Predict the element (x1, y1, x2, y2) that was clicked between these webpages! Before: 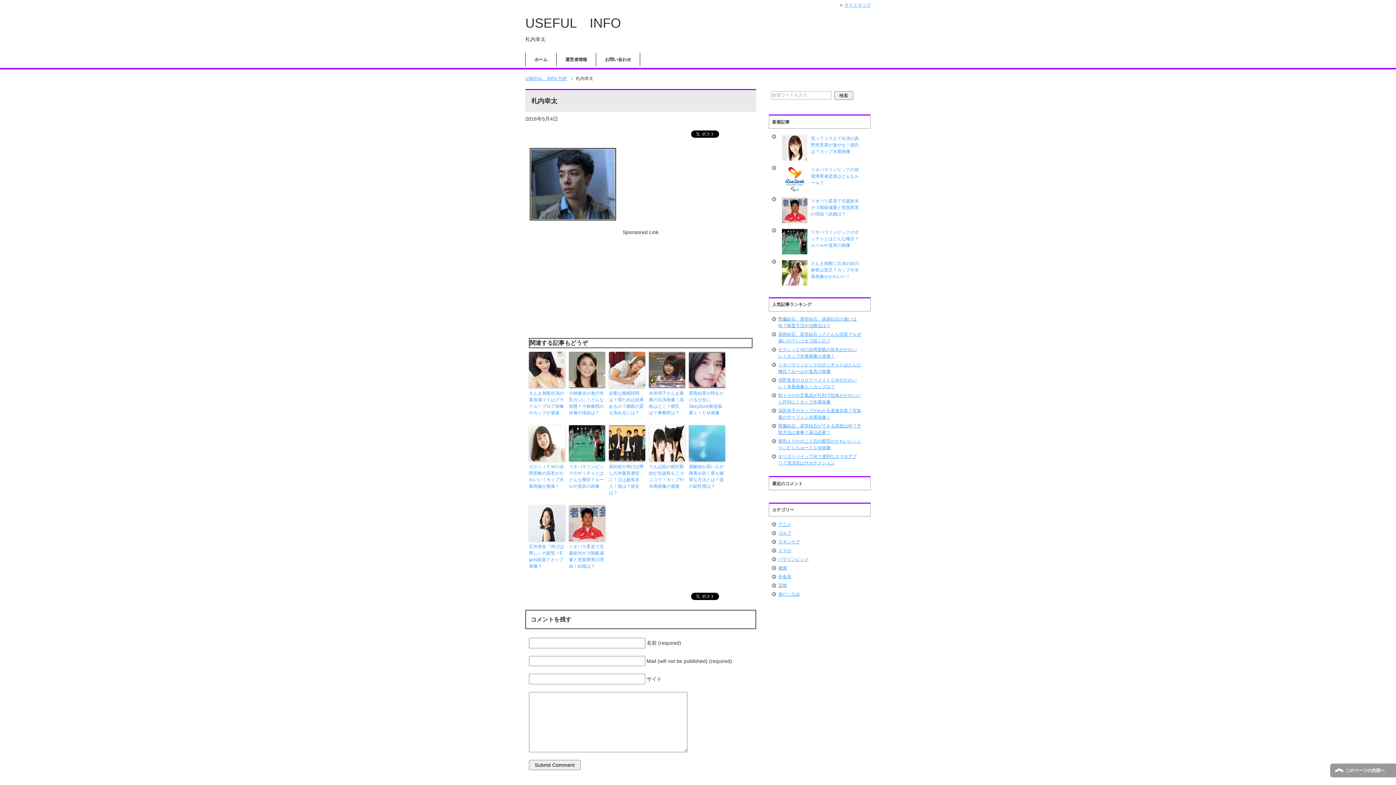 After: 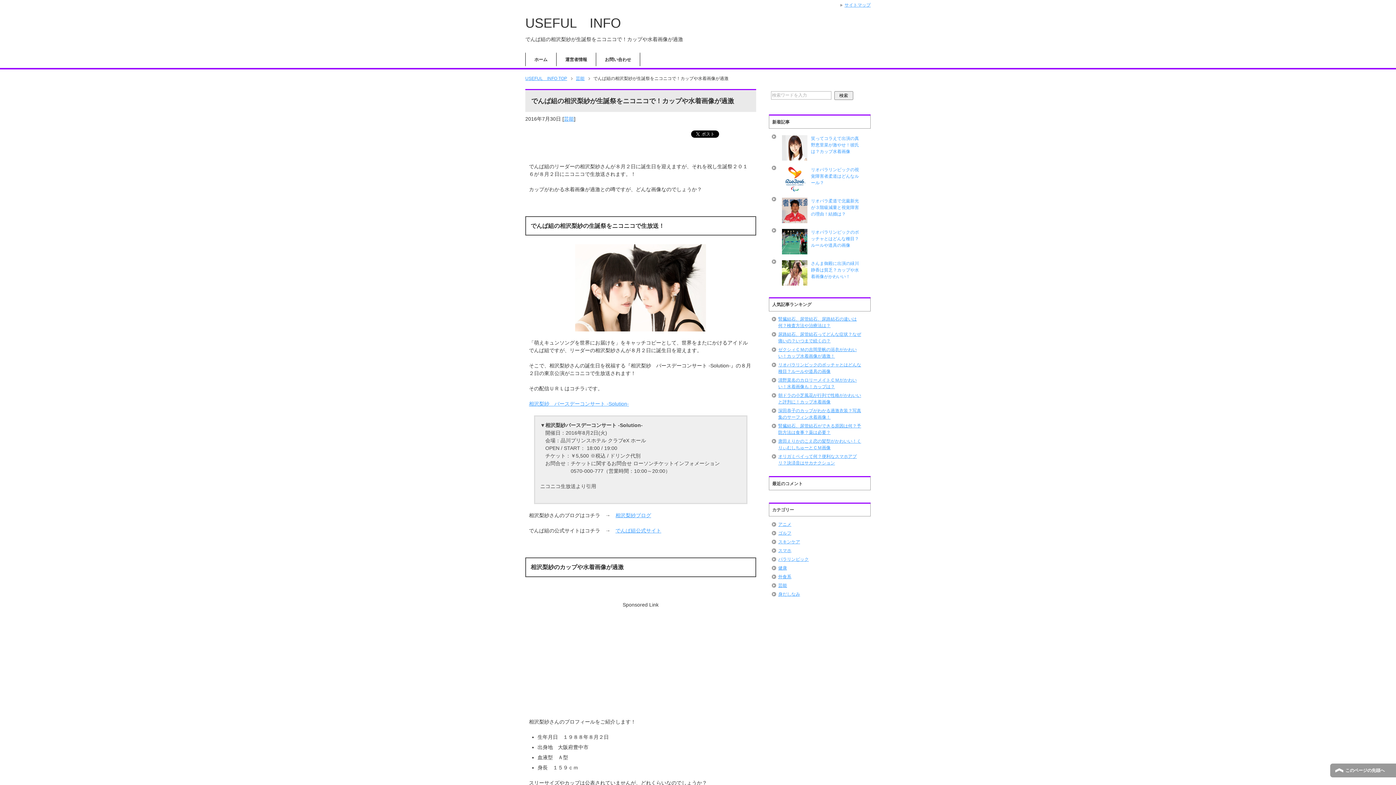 Action: label: でんぱ組の相沢梨紗が生誕祭をニコニコで！カップや水着画像が過激 bbox: (649, 463, 685, 489)